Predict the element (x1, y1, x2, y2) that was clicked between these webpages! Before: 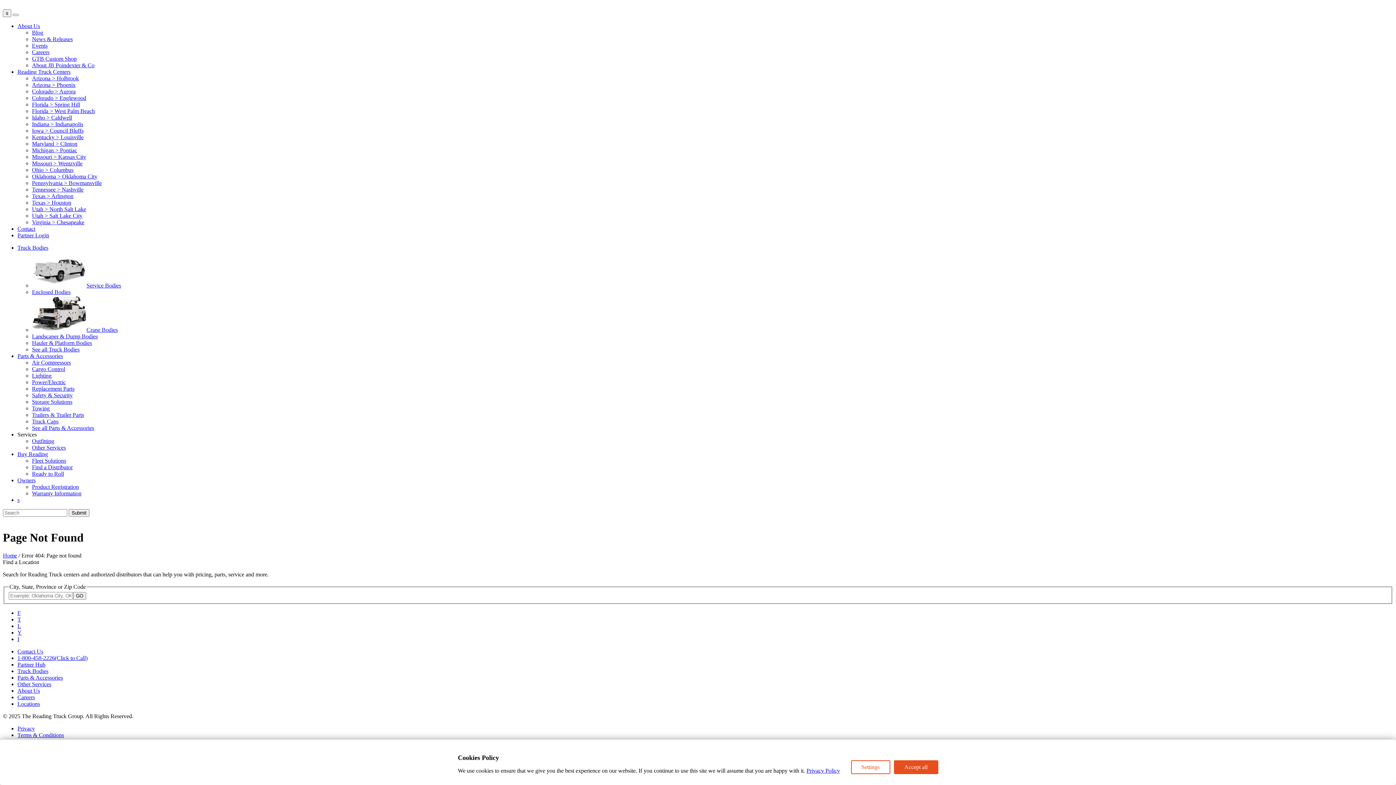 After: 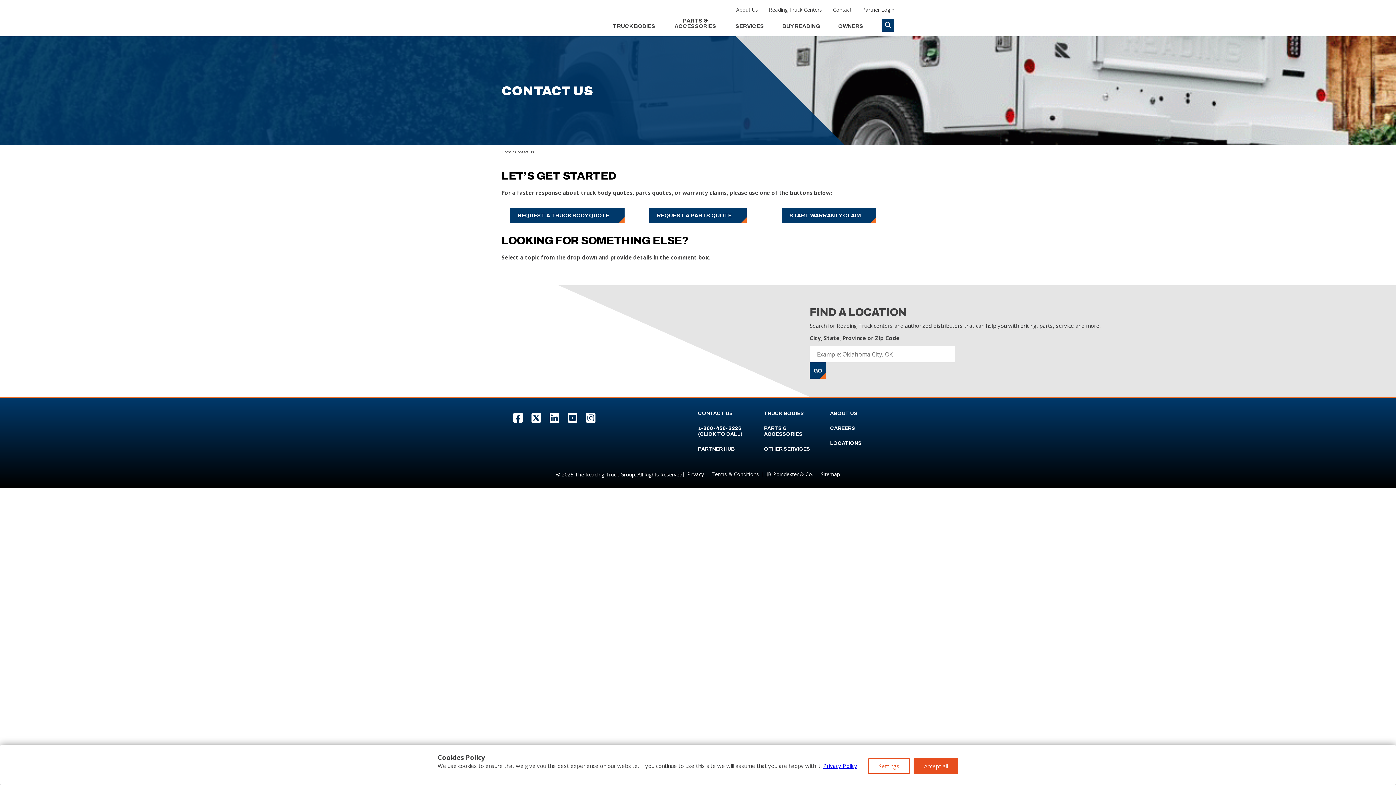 Action: label: Contact Us bbox: (17, 648, 43, 655)